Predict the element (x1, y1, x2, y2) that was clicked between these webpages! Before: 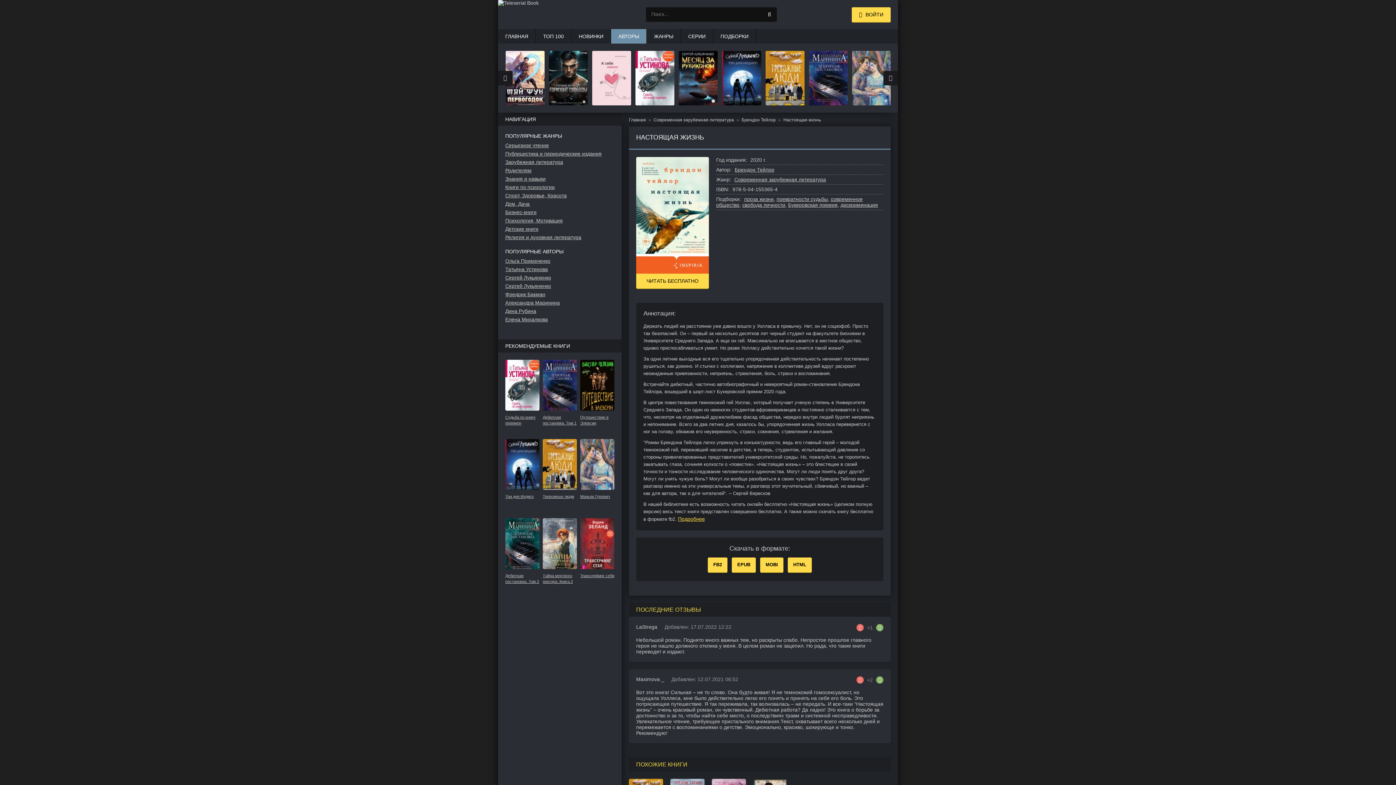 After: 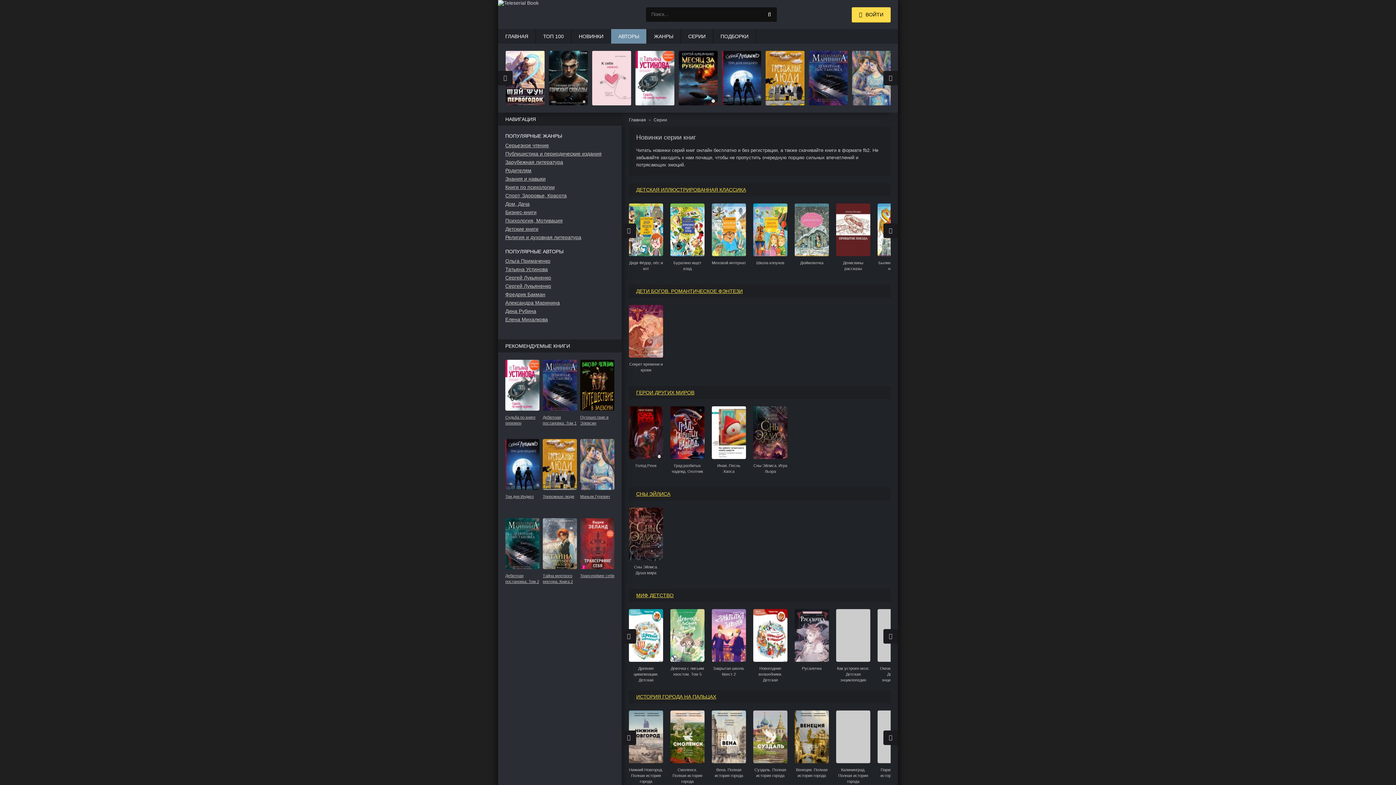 Action: bbox: (681, 29, 713, 43) label: СЕРИИ